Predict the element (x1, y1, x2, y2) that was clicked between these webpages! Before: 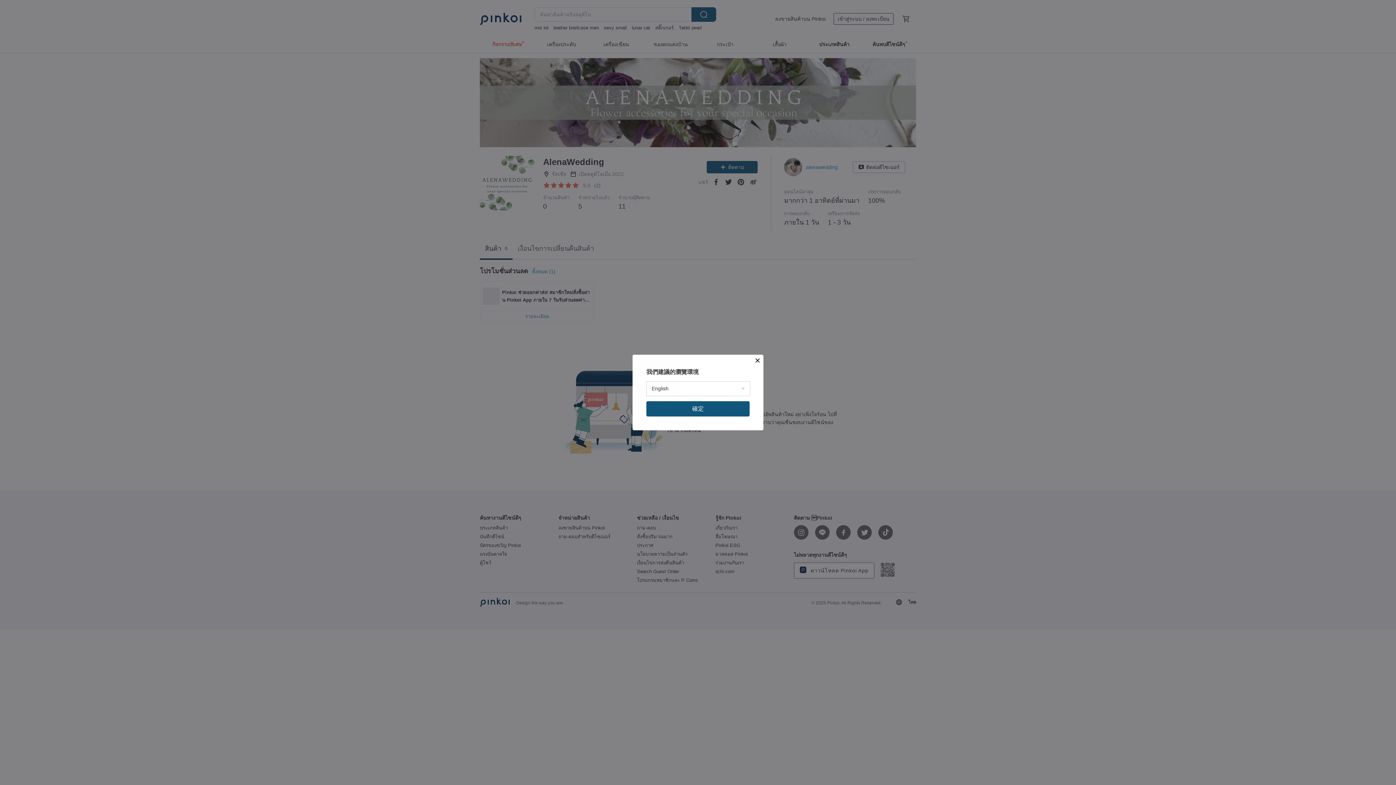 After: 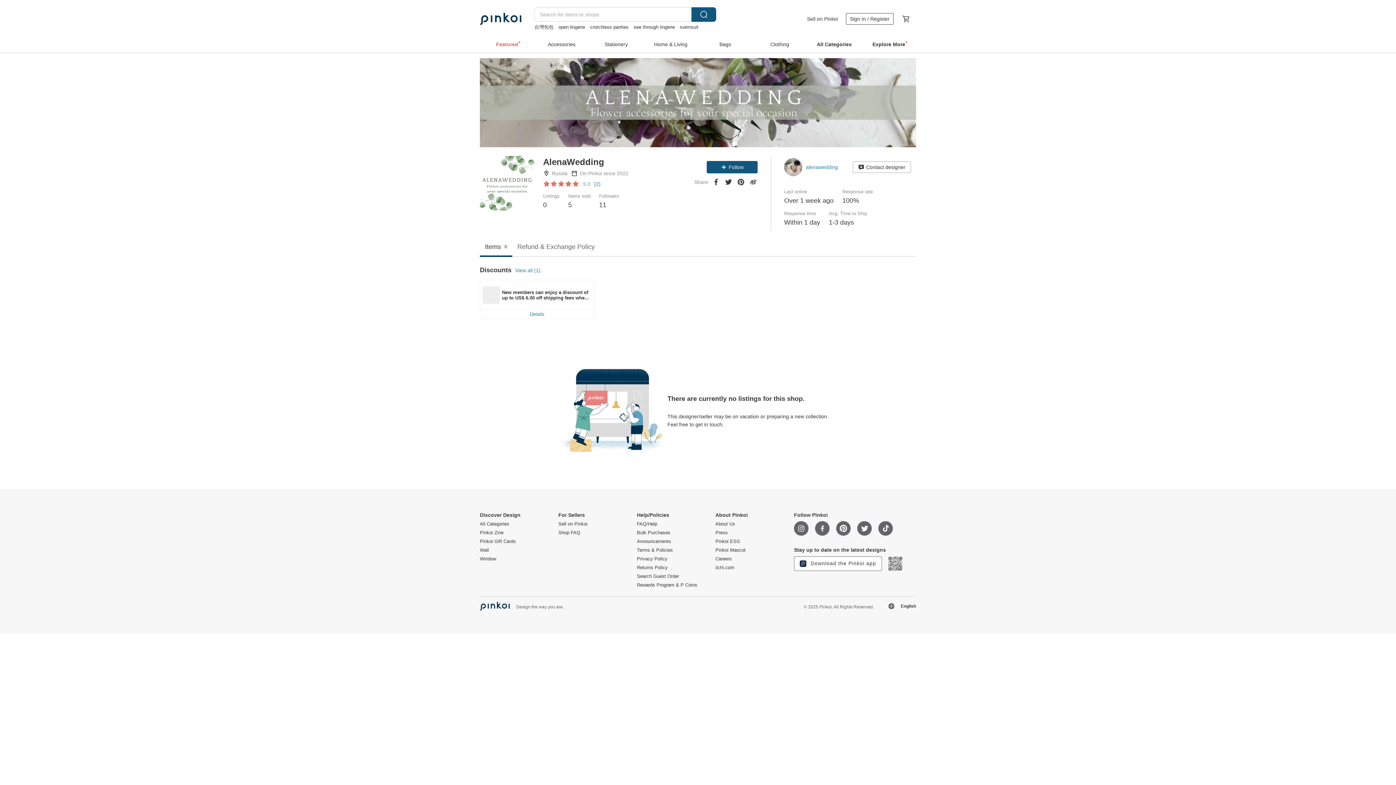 Action: bbox: (646, 401, 749, 416) label: 確定